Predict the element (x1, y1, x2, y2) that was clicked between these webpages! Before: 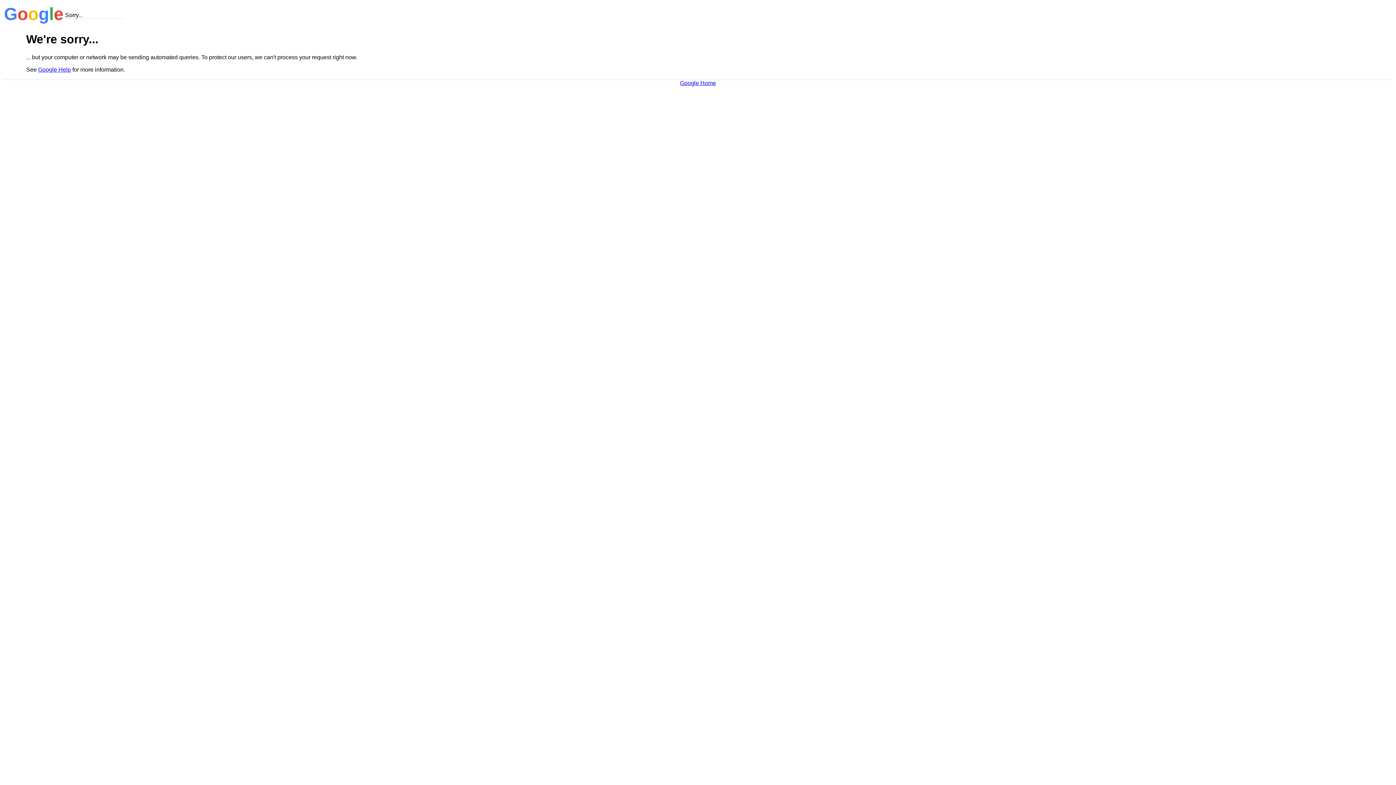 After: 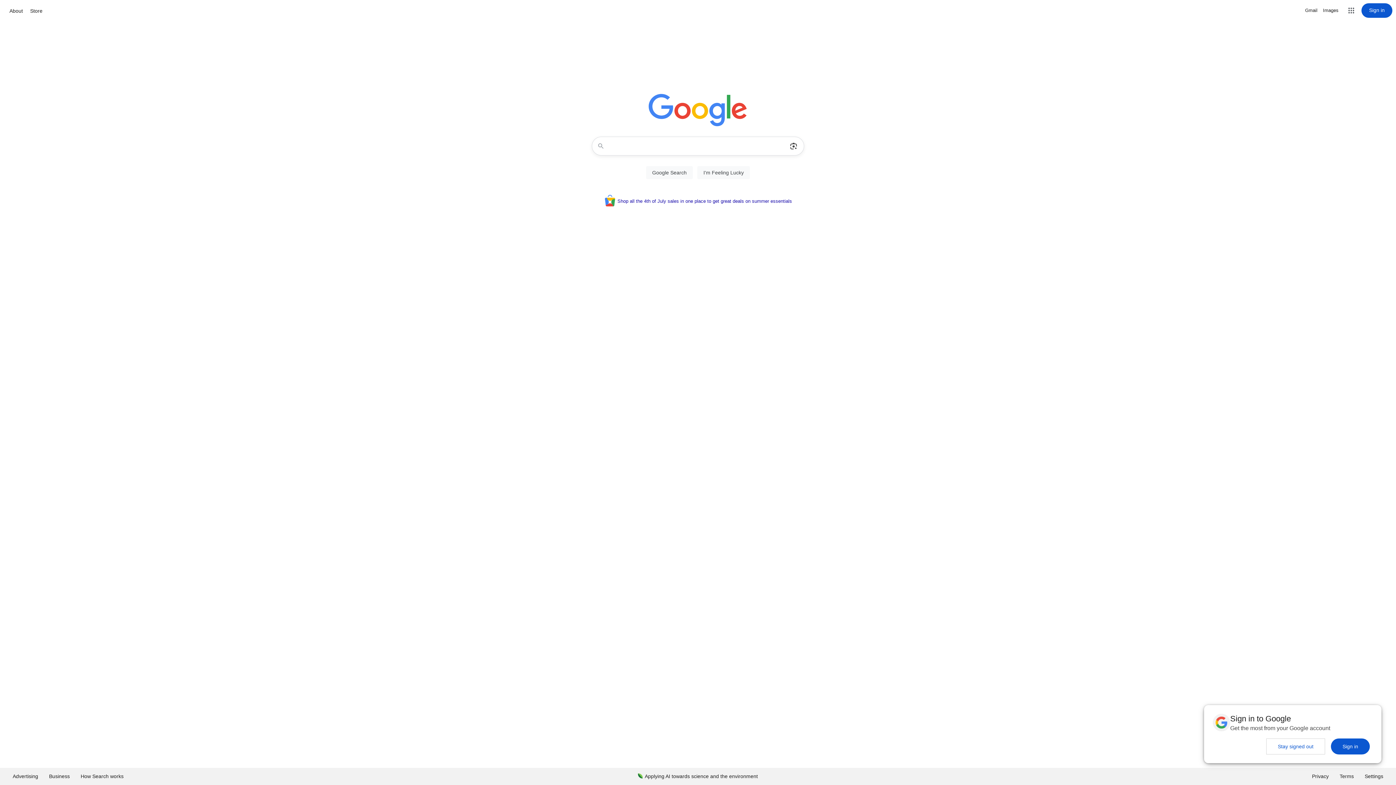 Action: label: Google Home bbox: (680, 79, 716, 86)